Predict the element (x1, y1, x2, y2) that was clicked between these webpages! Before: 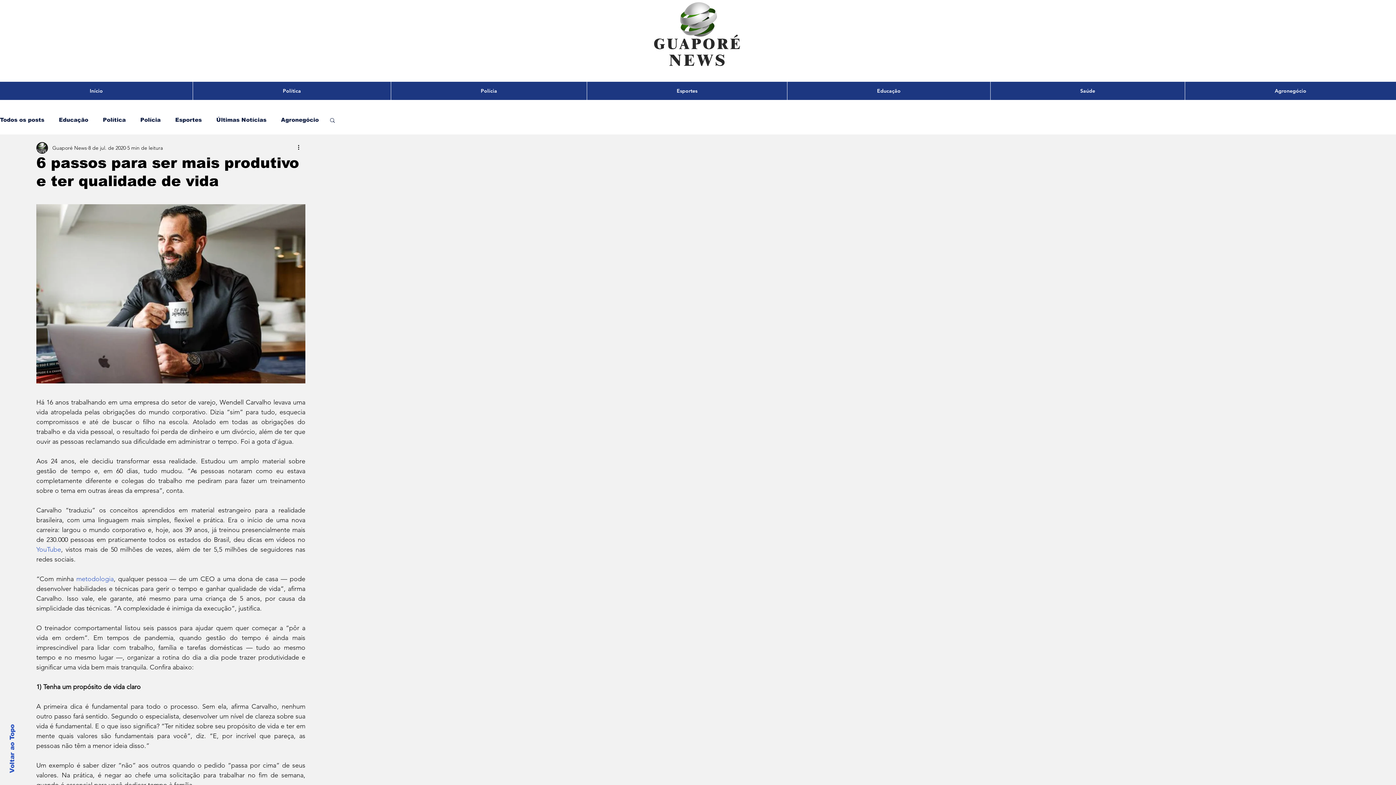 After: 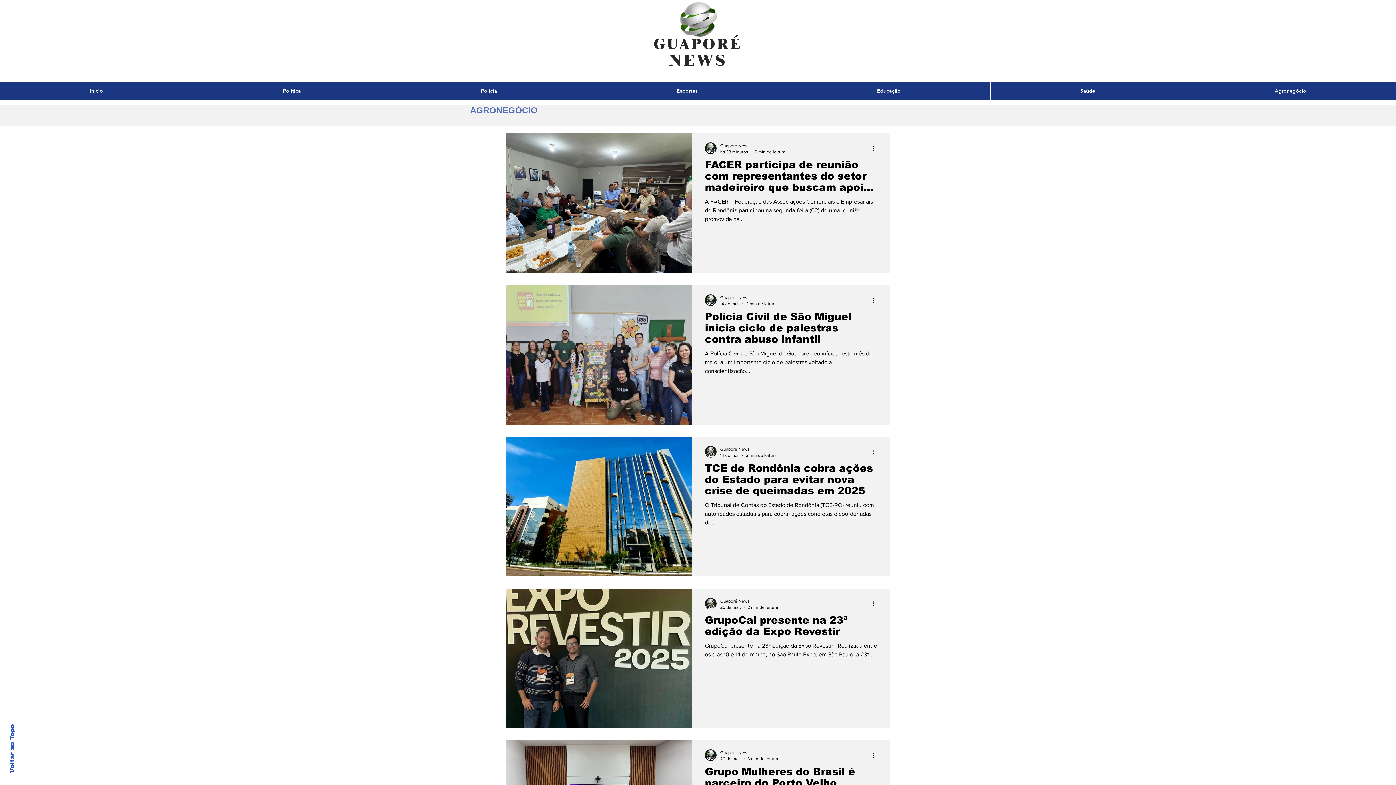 Action: bbox: (216, 116, 266, 123) label: Últimas Notícias